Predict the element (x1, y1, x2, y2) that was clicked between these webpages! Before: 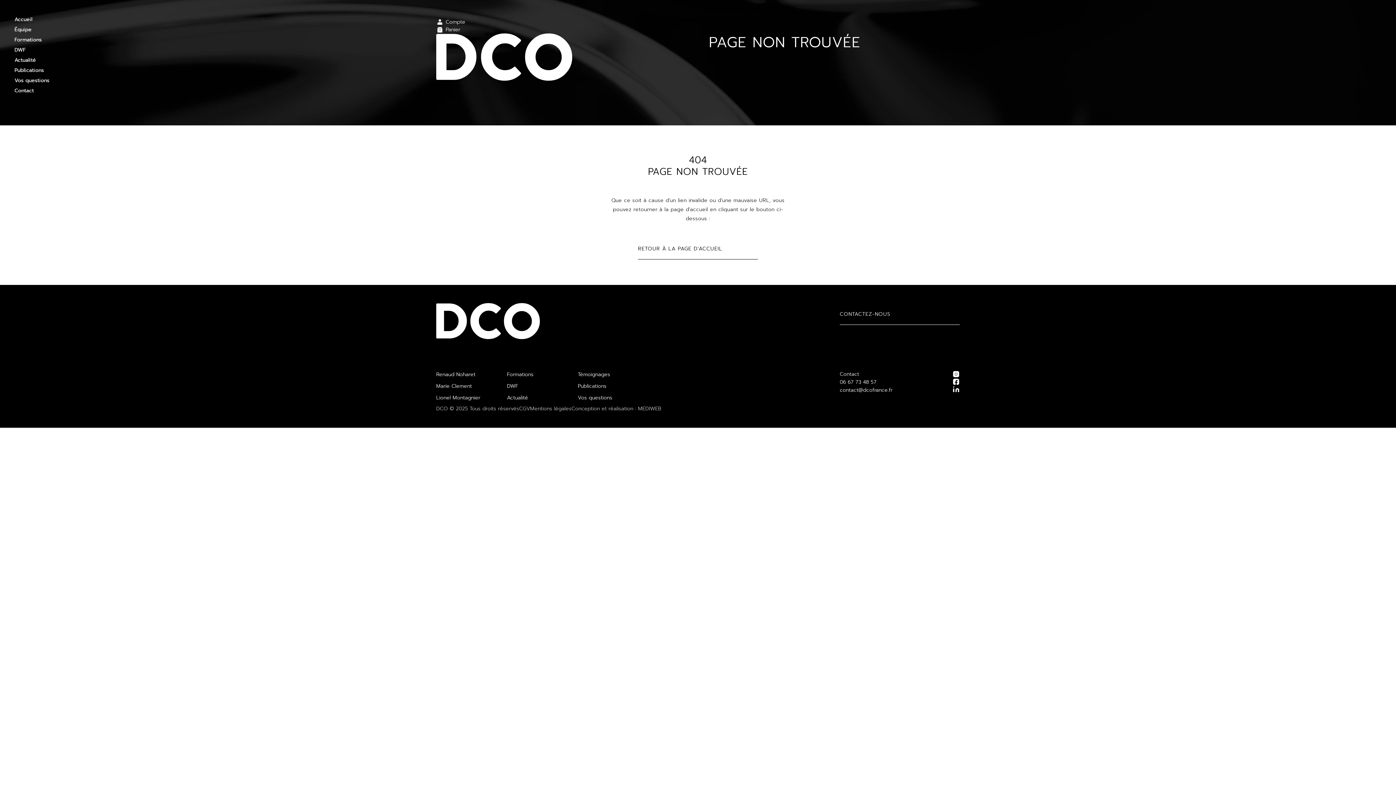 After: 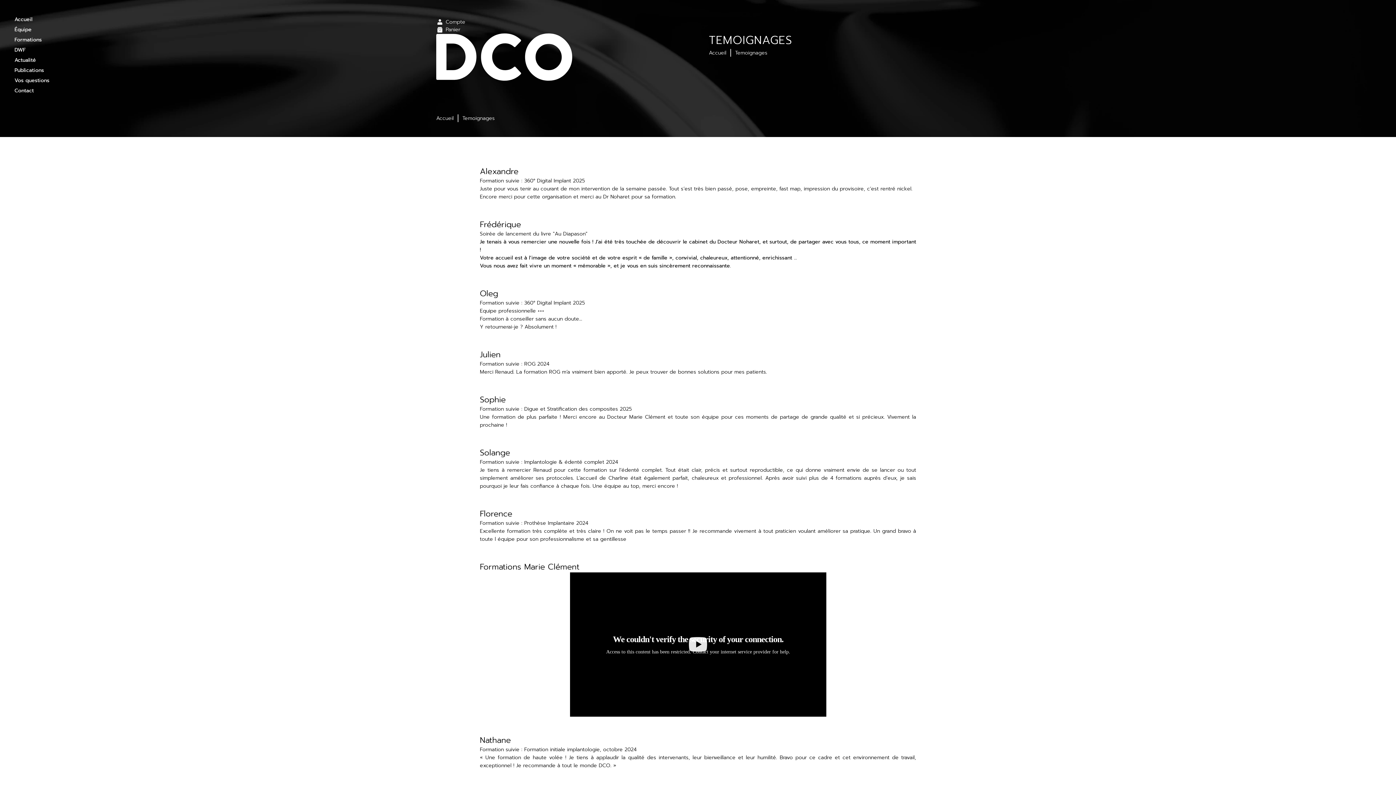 Action: label: Témoignages bbox: (577, 370, 643, 378)